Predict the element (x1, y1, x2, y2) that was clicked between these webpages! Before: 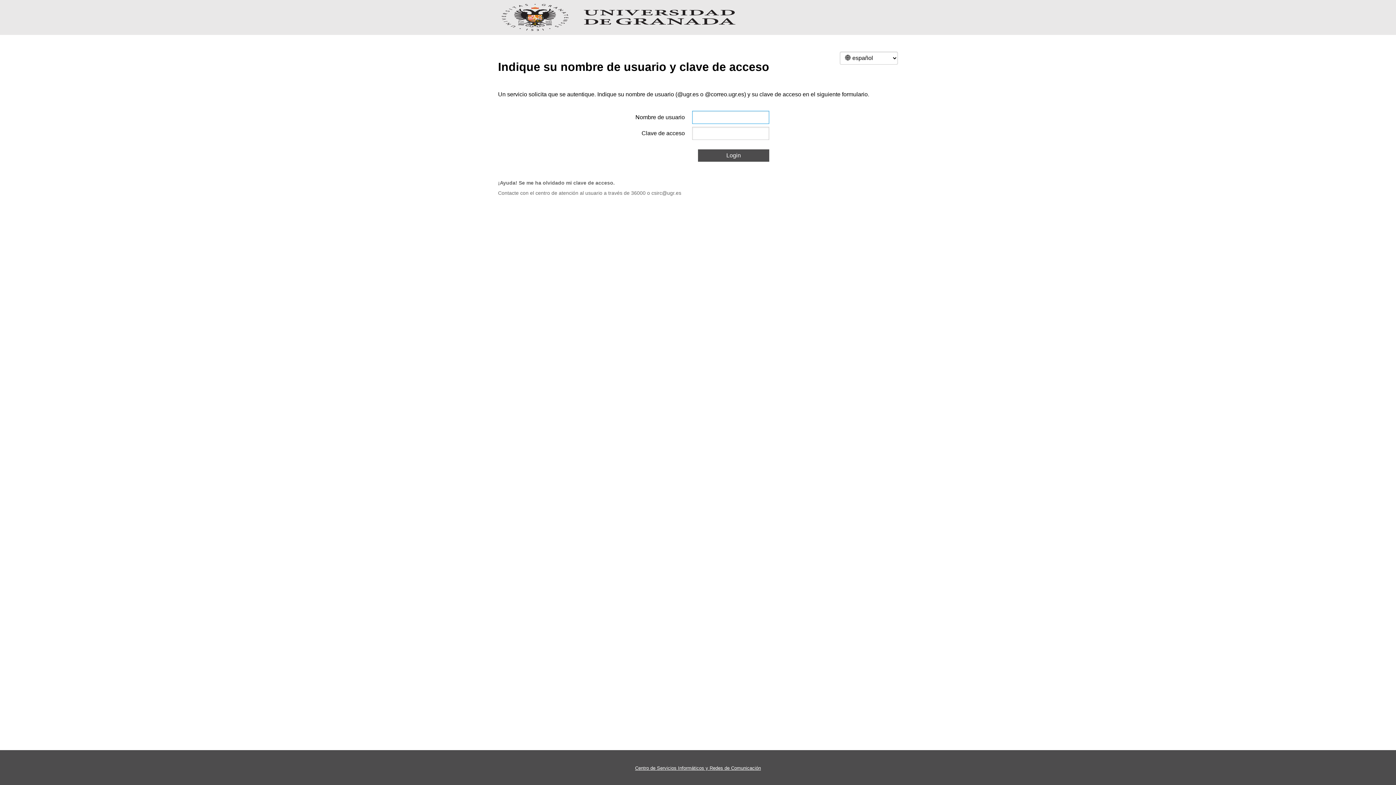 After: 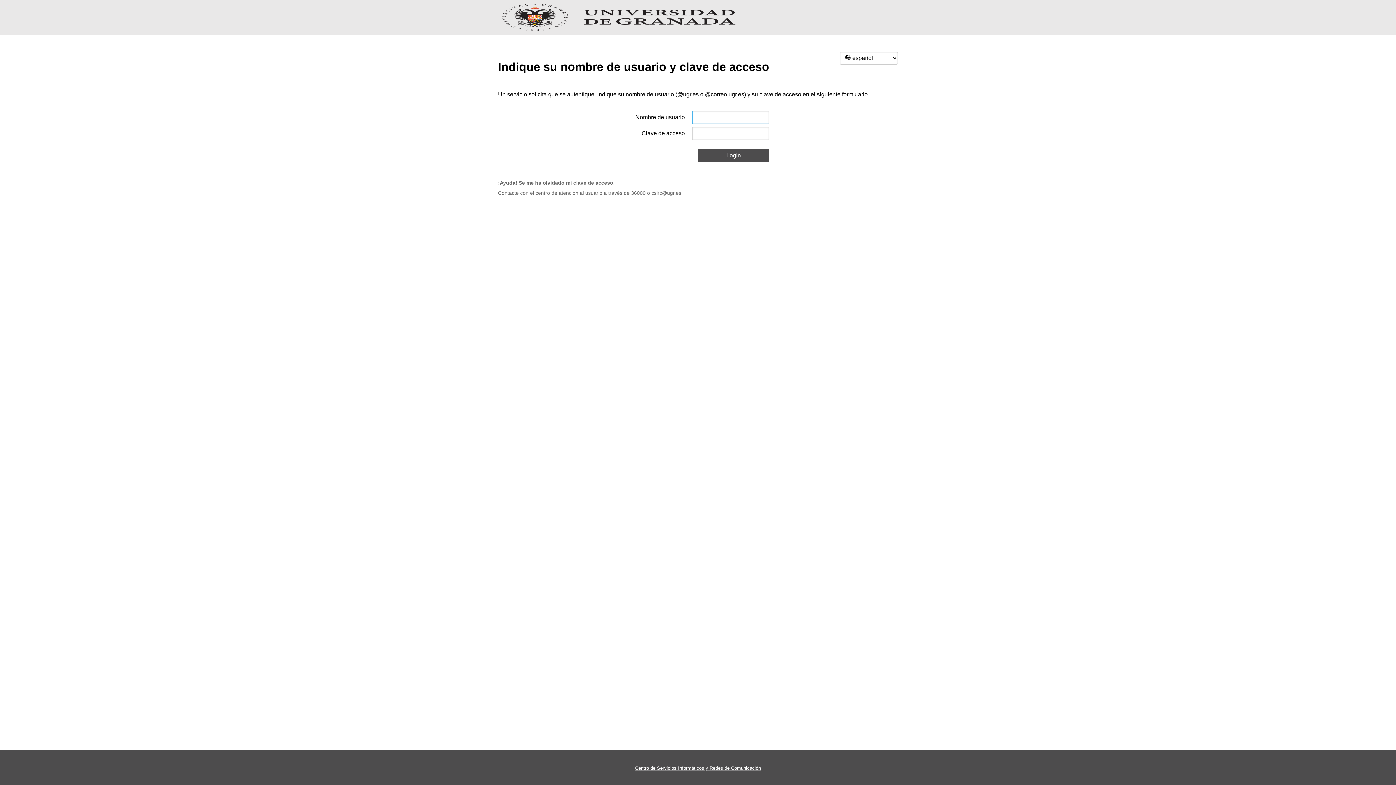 Action: label: Login bbox: (698, 149, 769, 161)